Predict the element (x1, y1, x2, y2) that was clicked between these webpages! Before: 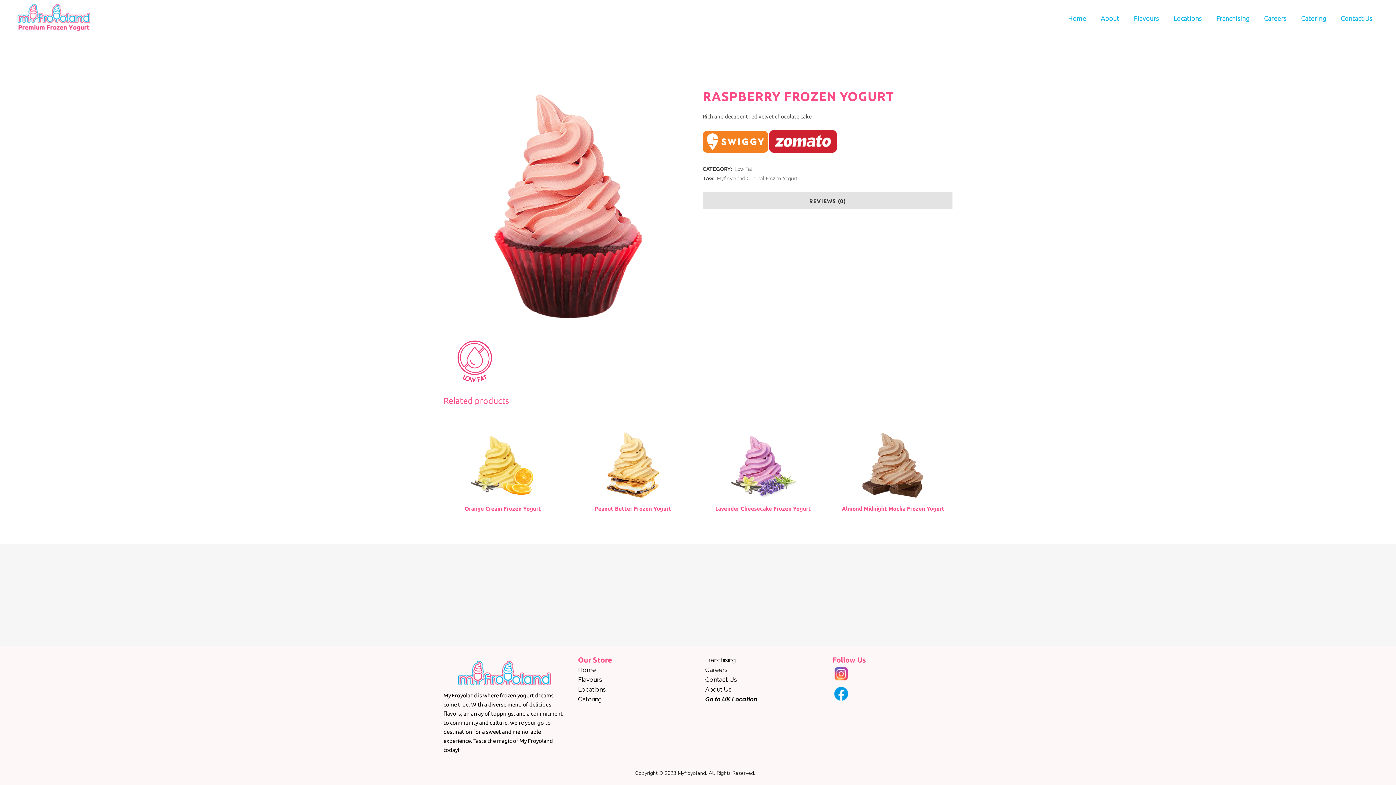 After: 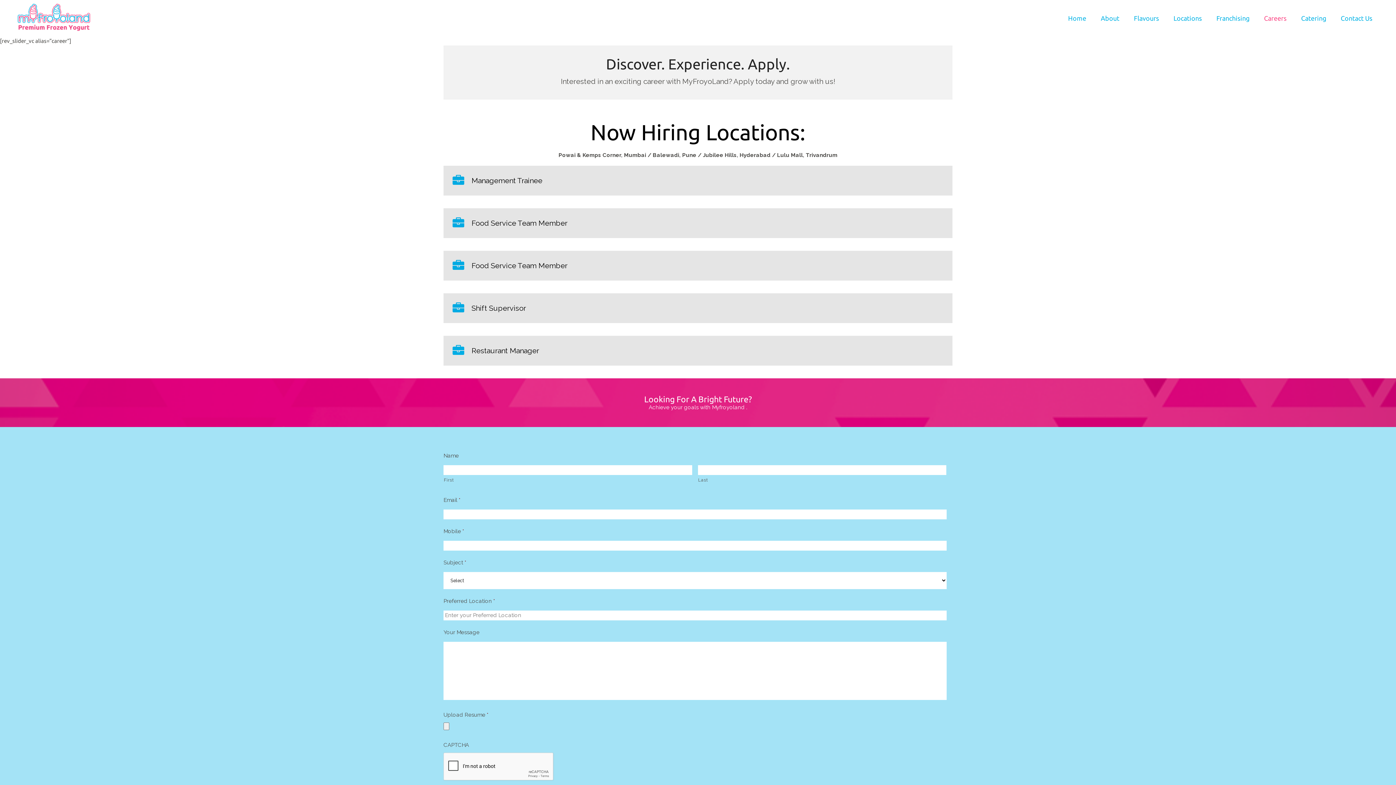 Action: bbox: (705, 666, 727, 673) label: Careers